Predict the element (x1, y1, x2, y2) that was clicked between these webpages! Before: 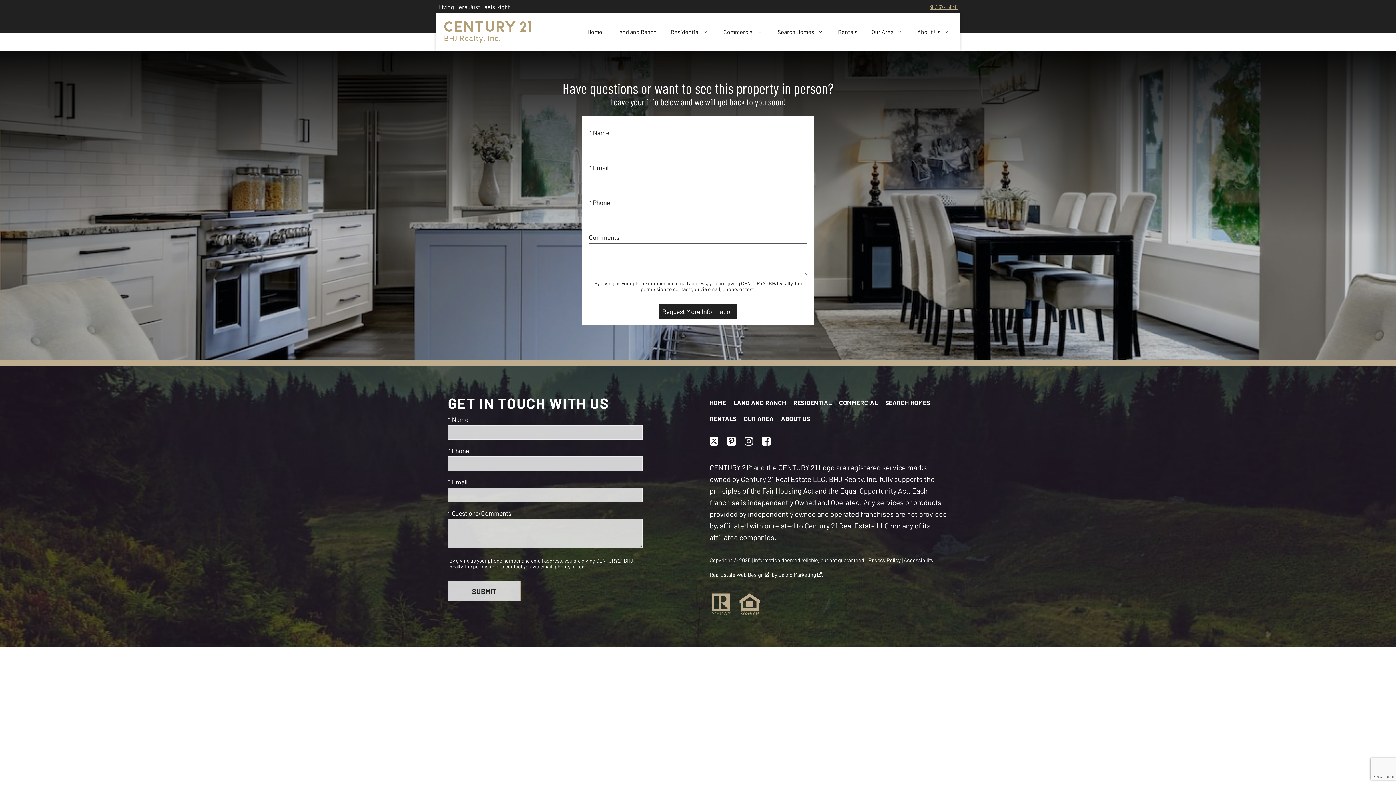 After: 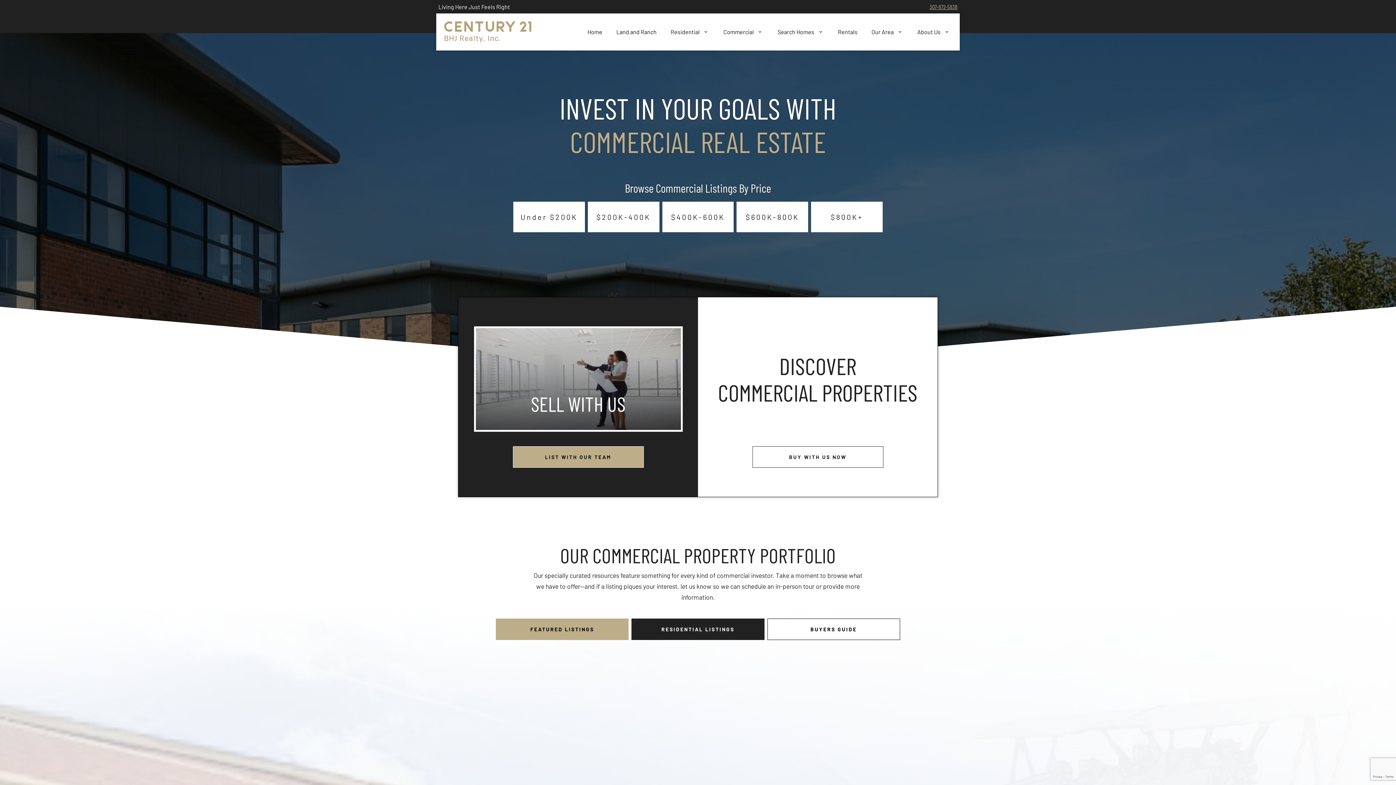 Action: label: COMMERCIAL bbox: (839, 398, 878, 406)